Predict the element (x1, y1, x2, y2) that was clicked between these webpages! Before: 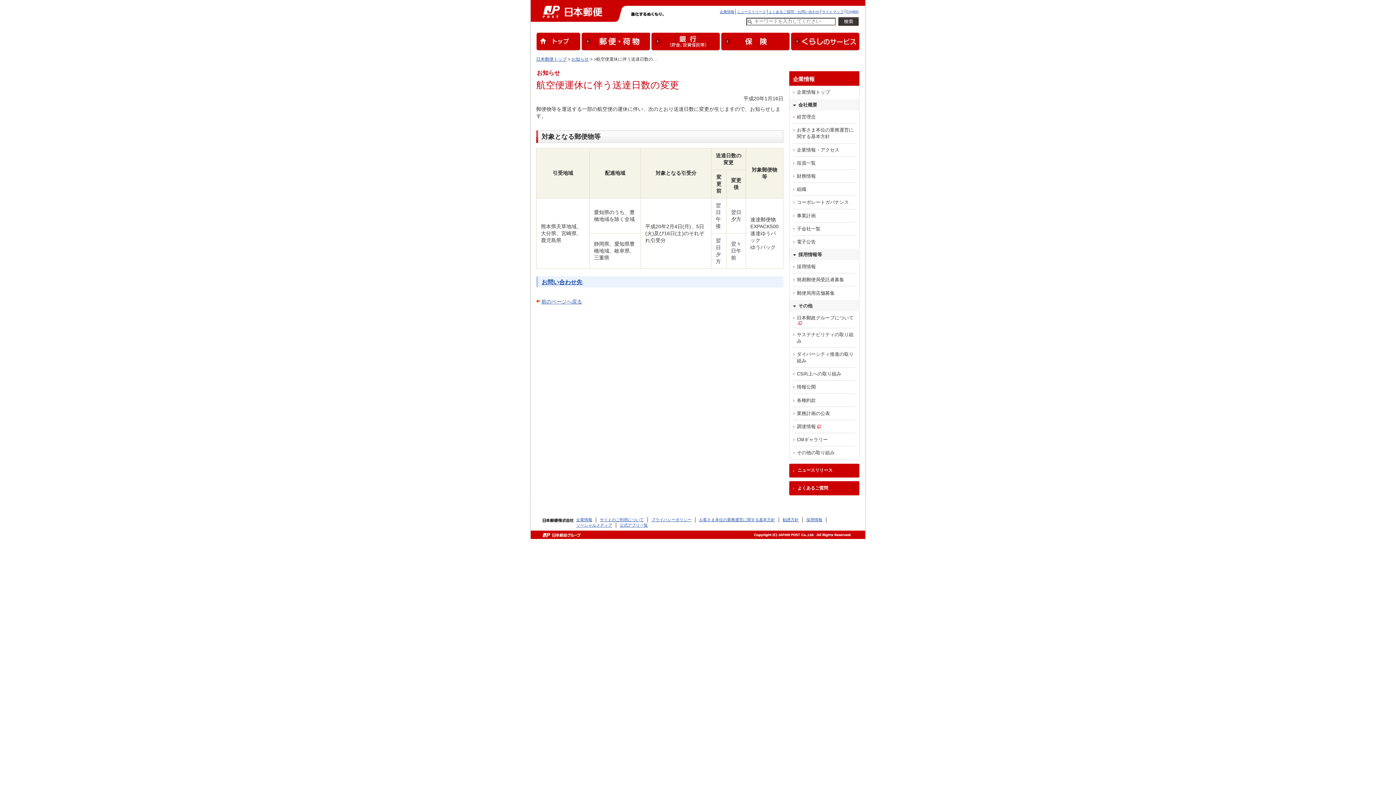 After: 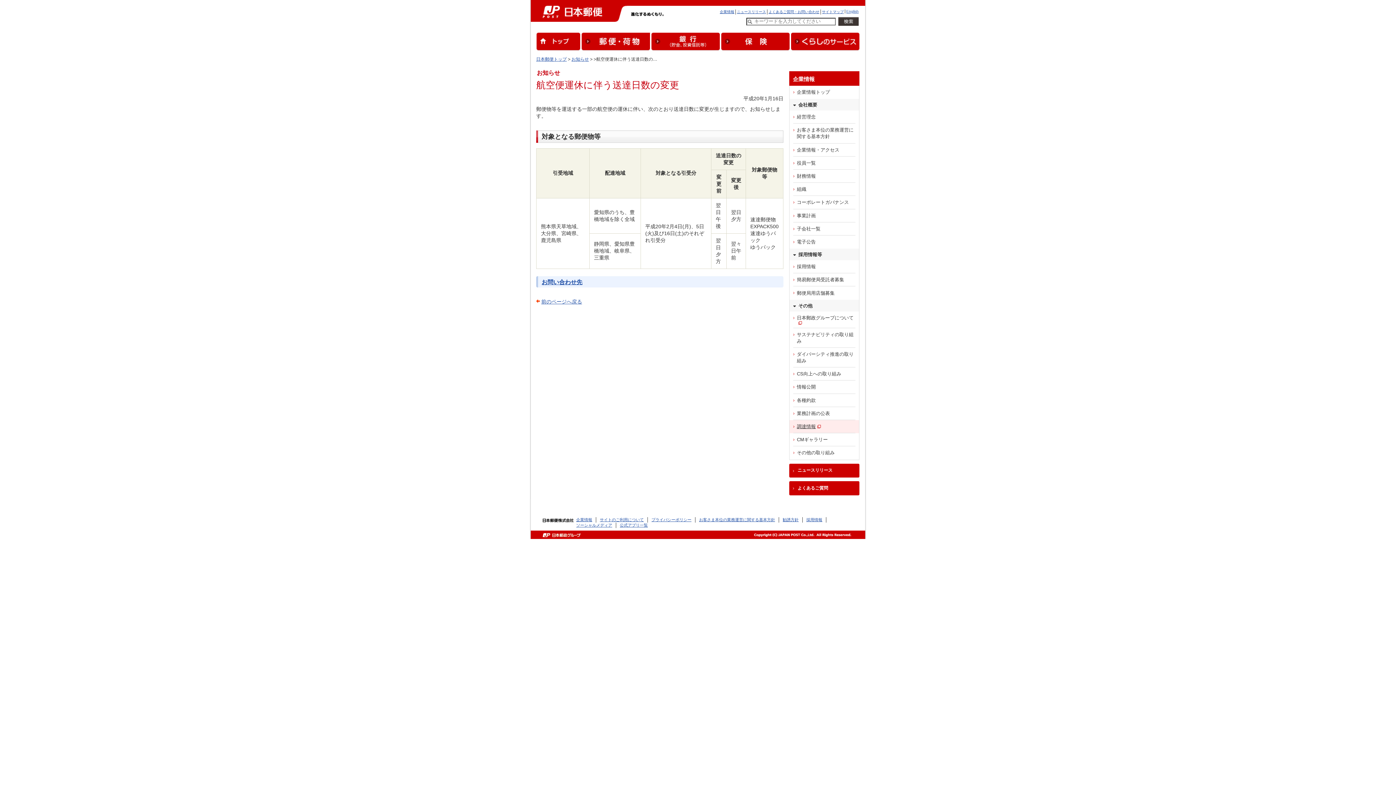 Action: bbox: (789, 420, 859, 433) label: 調達情報